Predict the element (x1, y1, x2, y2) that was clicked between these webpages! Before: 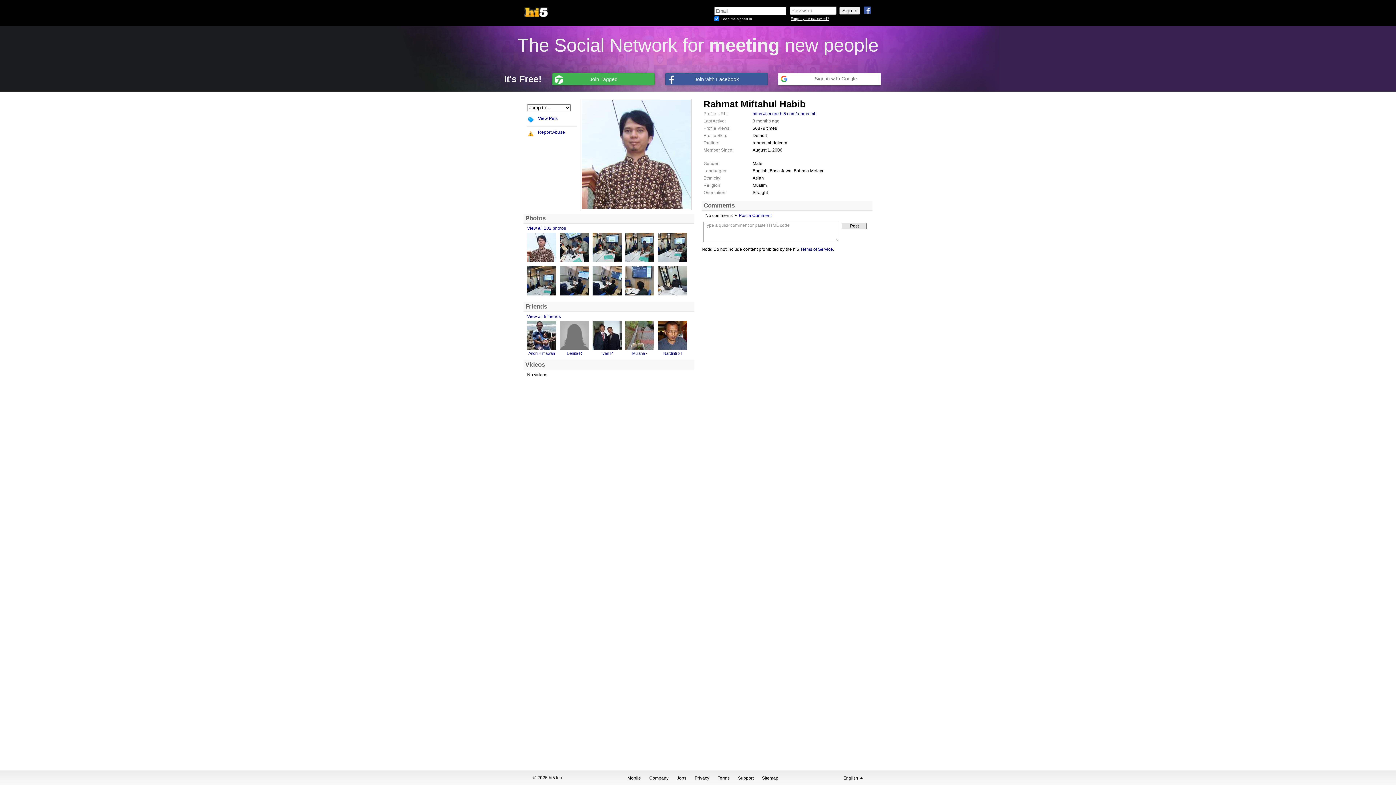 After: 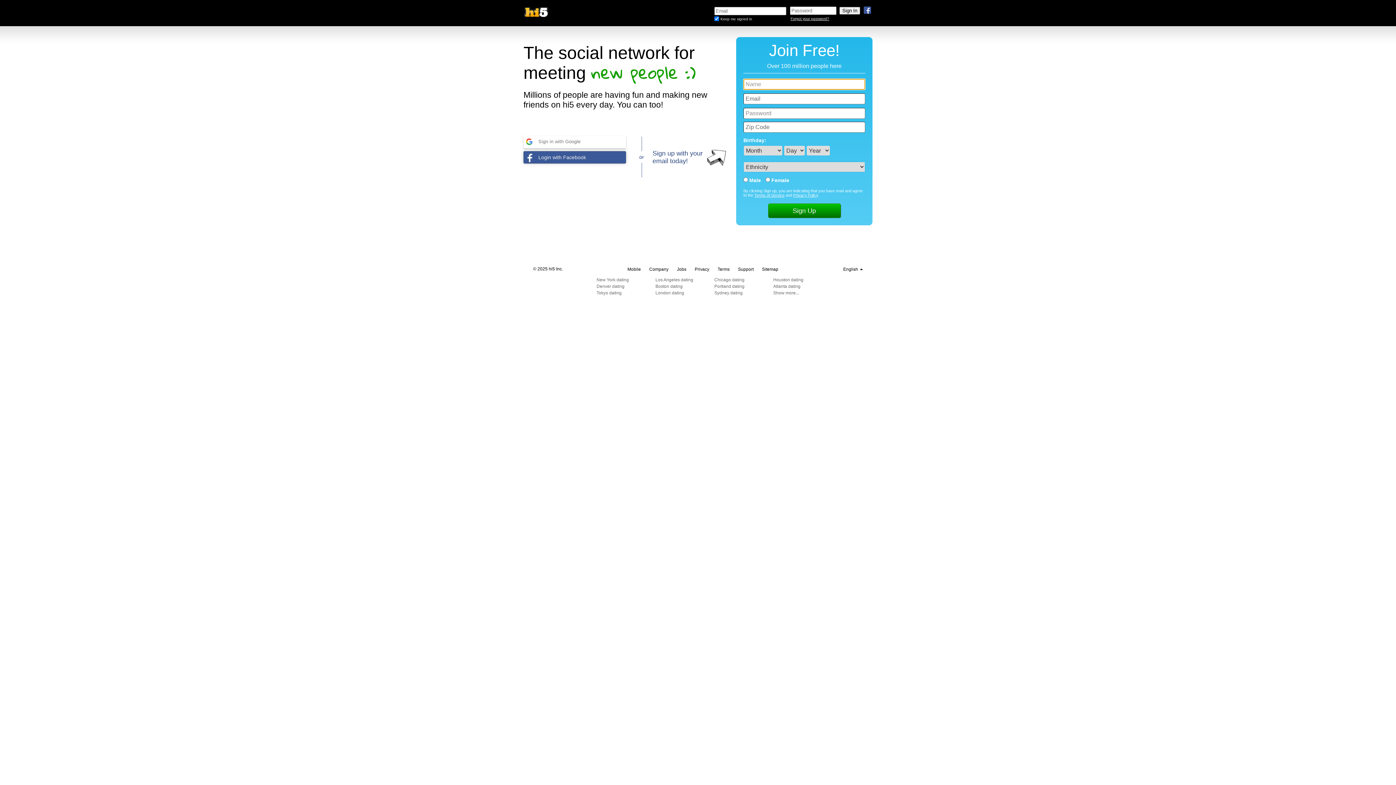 Action: label: View Pets bbox: (527, 114, 557, 124)